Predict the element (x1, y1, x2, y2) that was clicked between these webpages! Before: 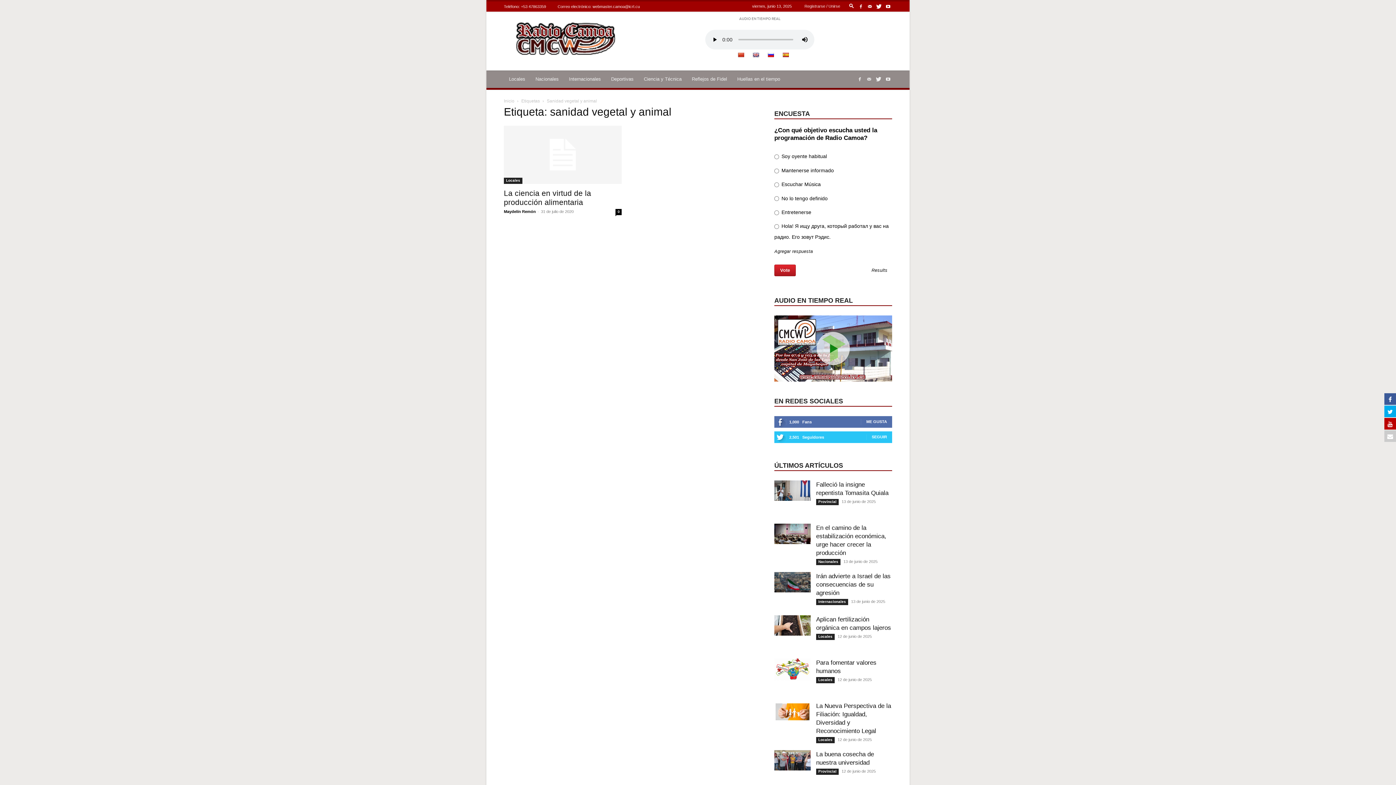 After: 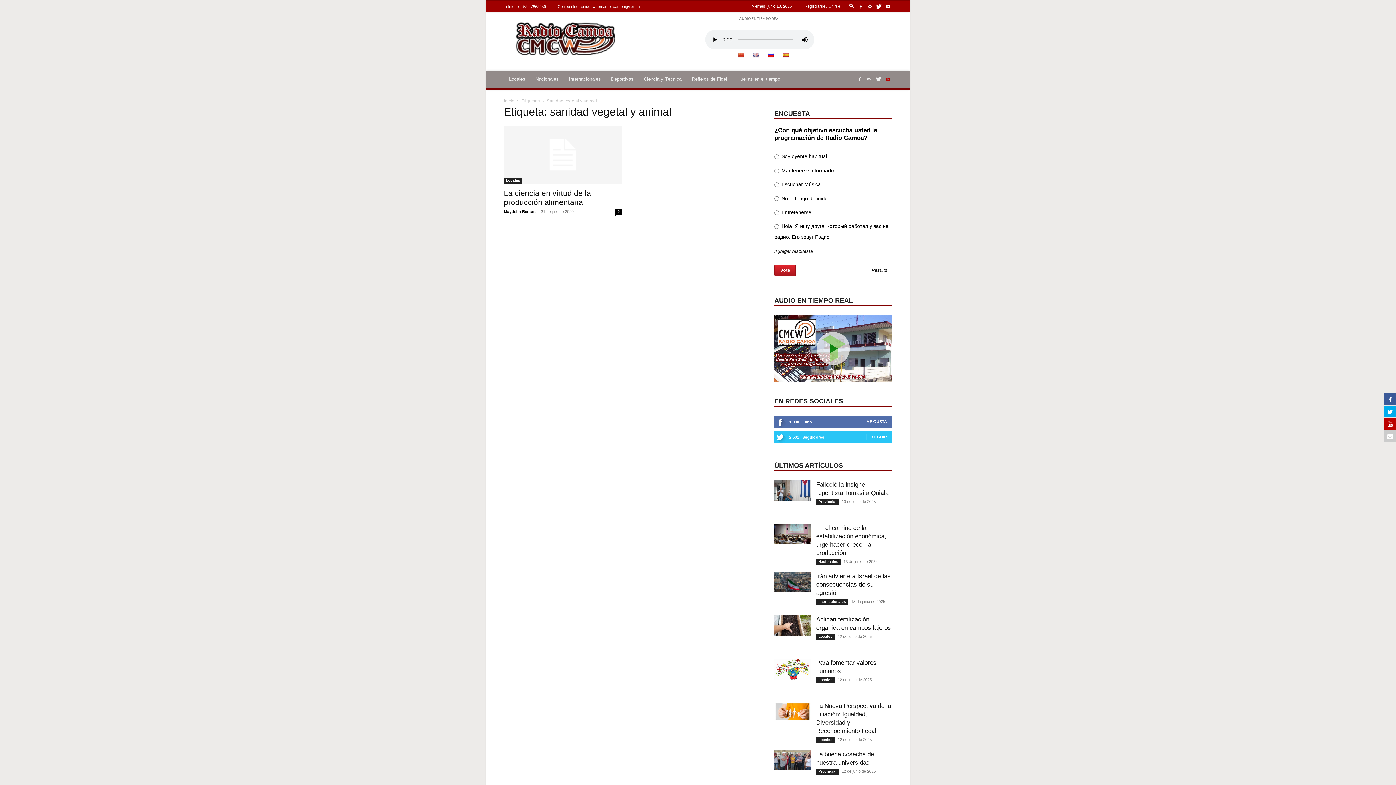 Action: bbox: (884, 70, 892, 88)